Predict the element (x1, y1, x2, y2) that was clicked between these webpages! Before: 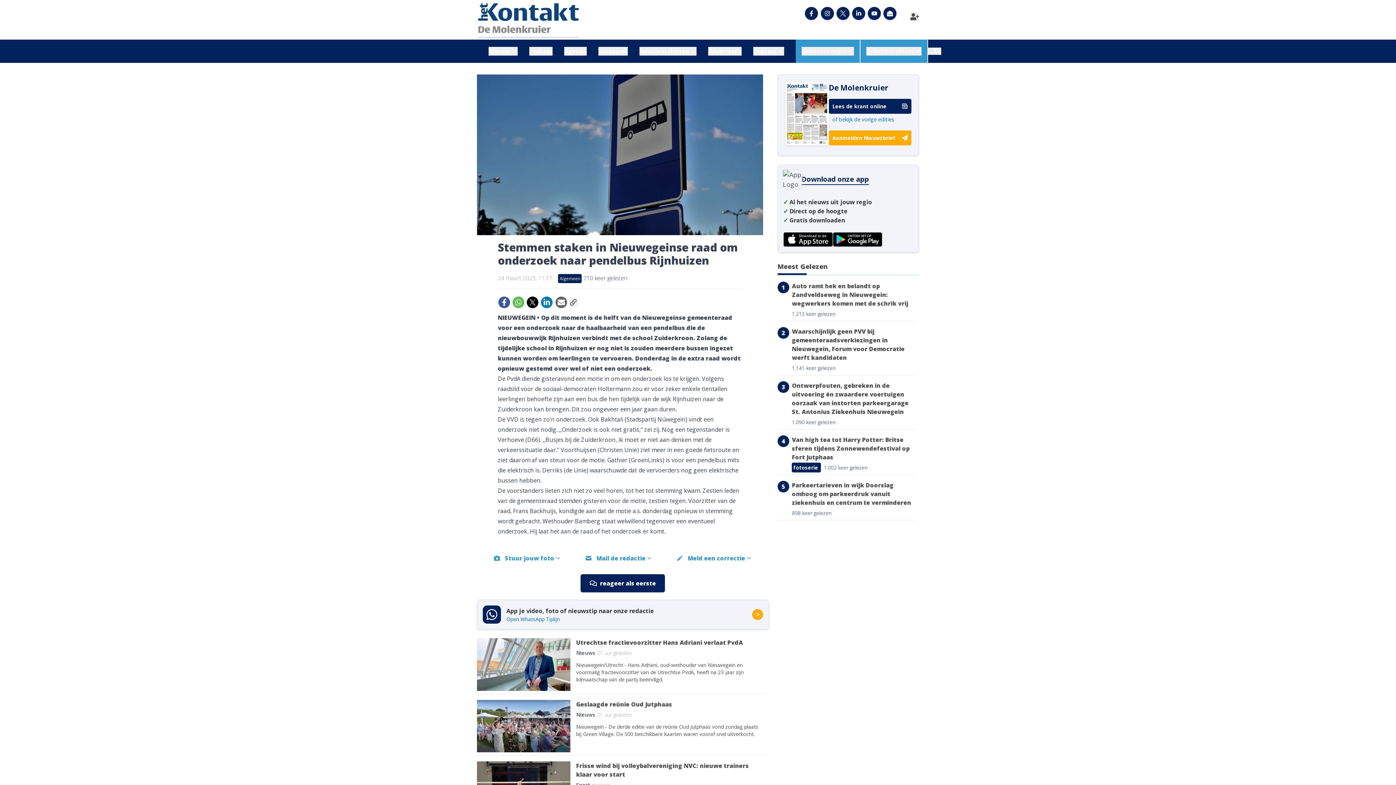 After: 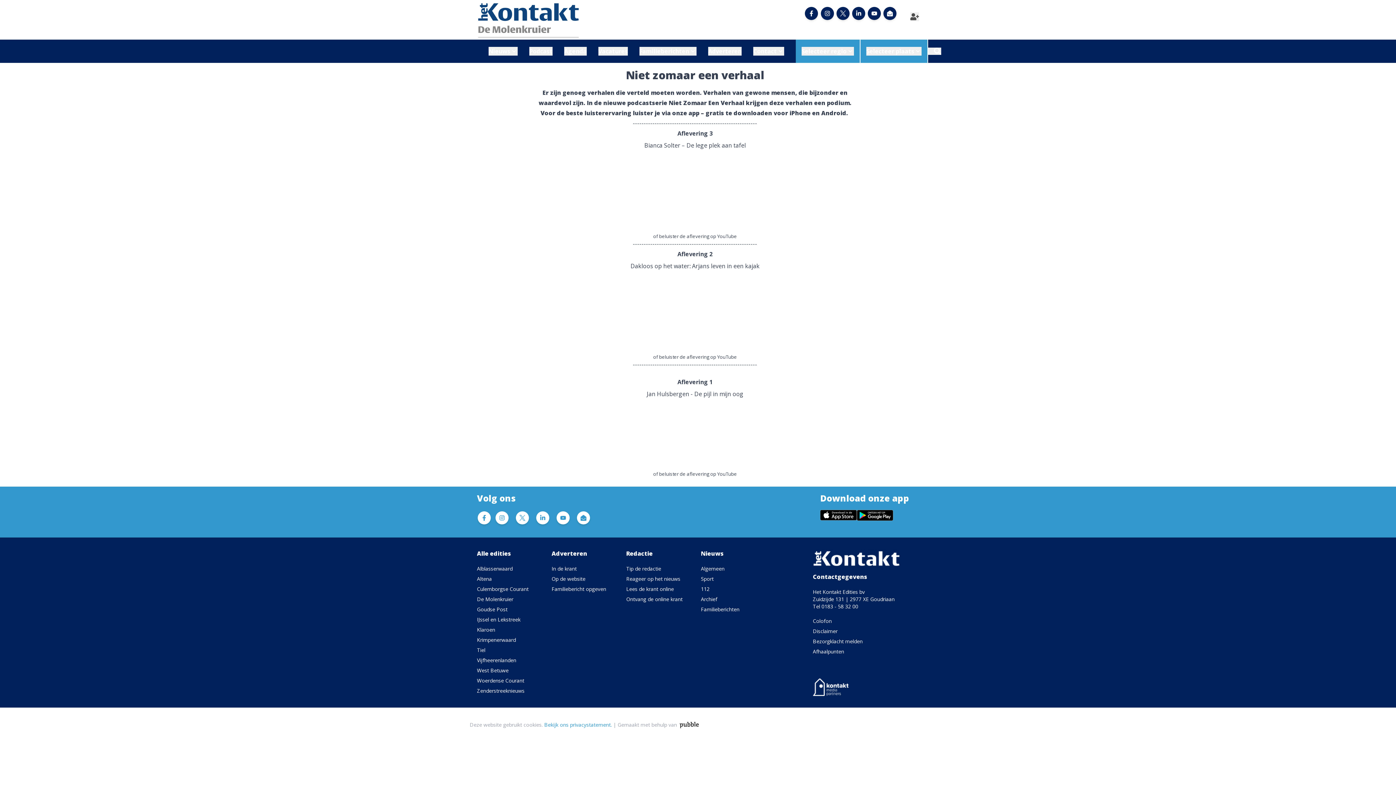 Action: bbox: (529, 46, 552, 55) label: Podcast